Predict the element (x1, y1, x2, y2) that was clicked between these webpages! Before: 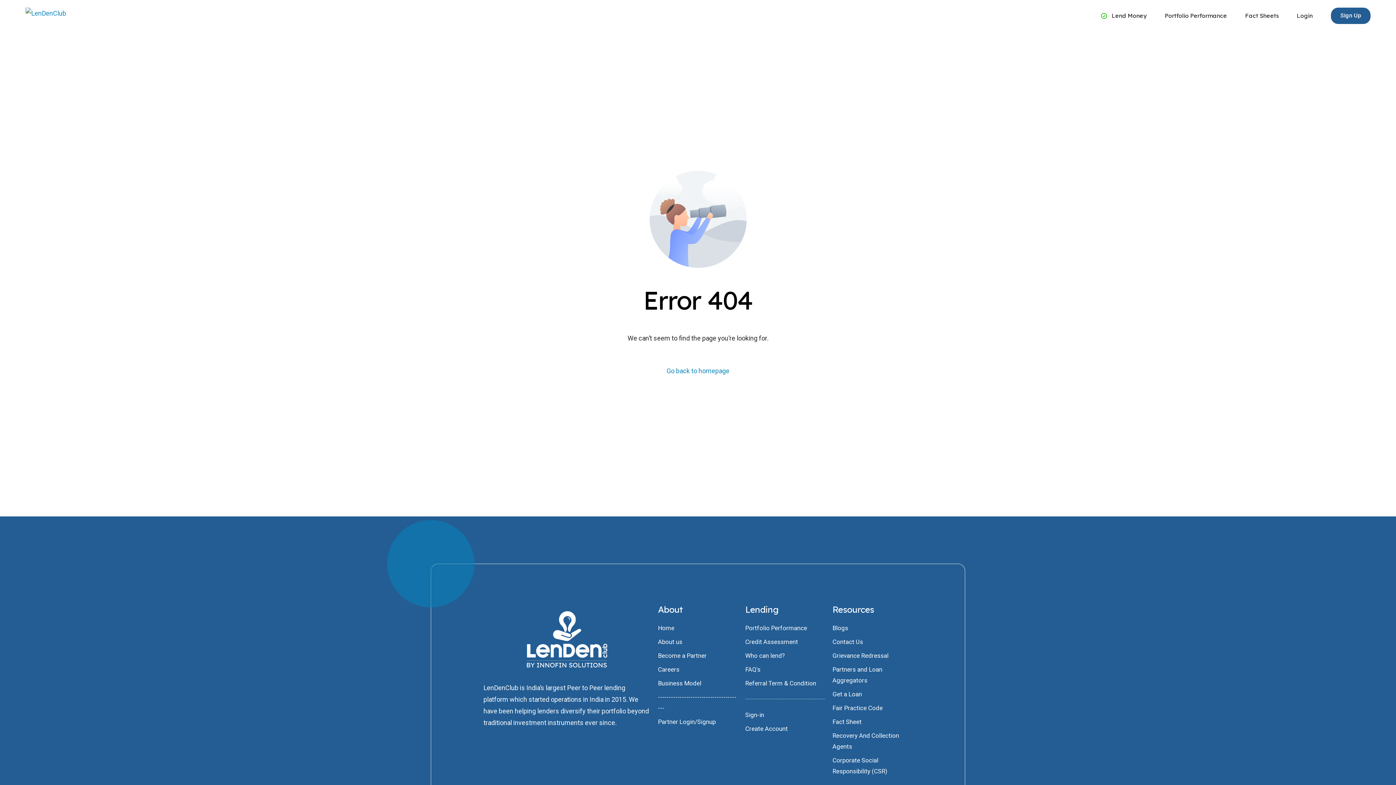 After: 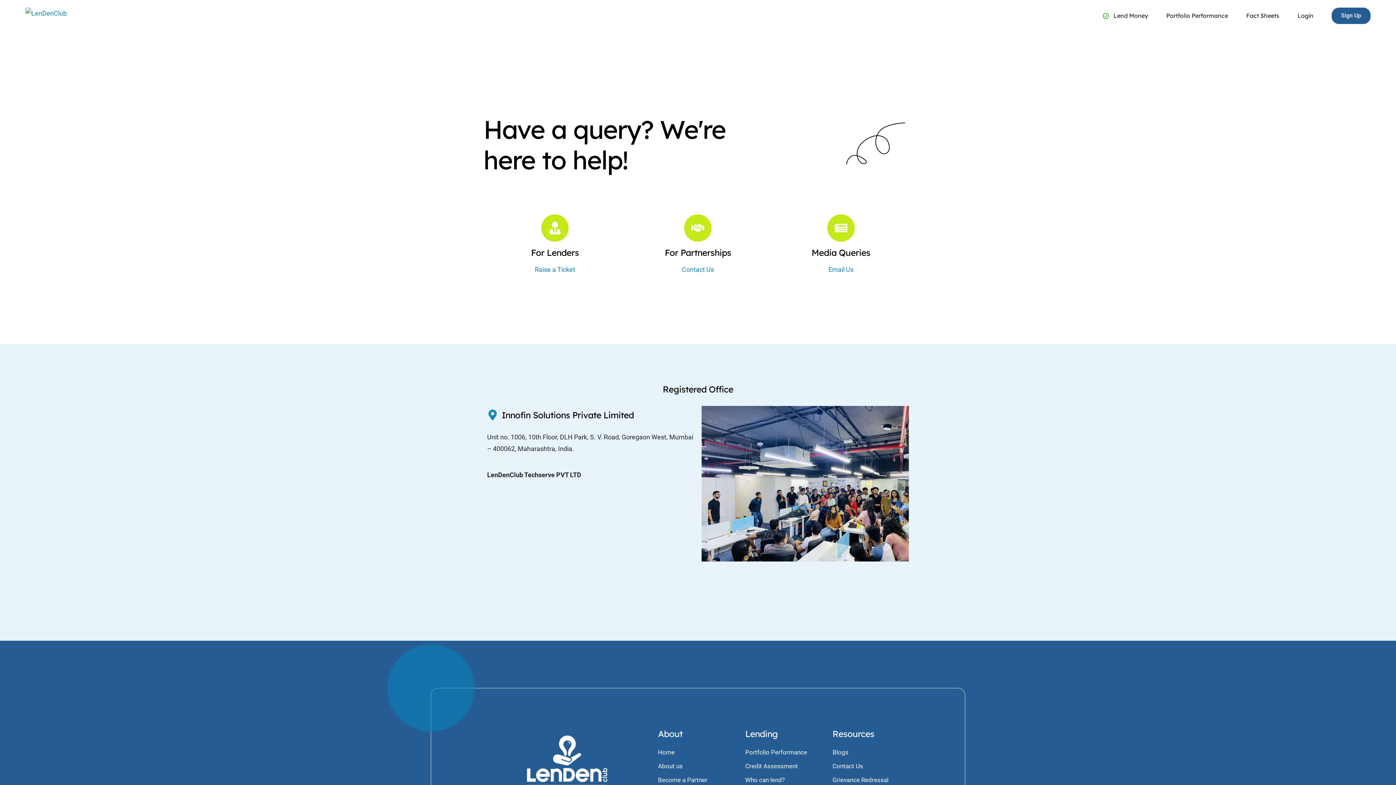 Action: label: Contact Us bbox: (832, 636, 912, 647)